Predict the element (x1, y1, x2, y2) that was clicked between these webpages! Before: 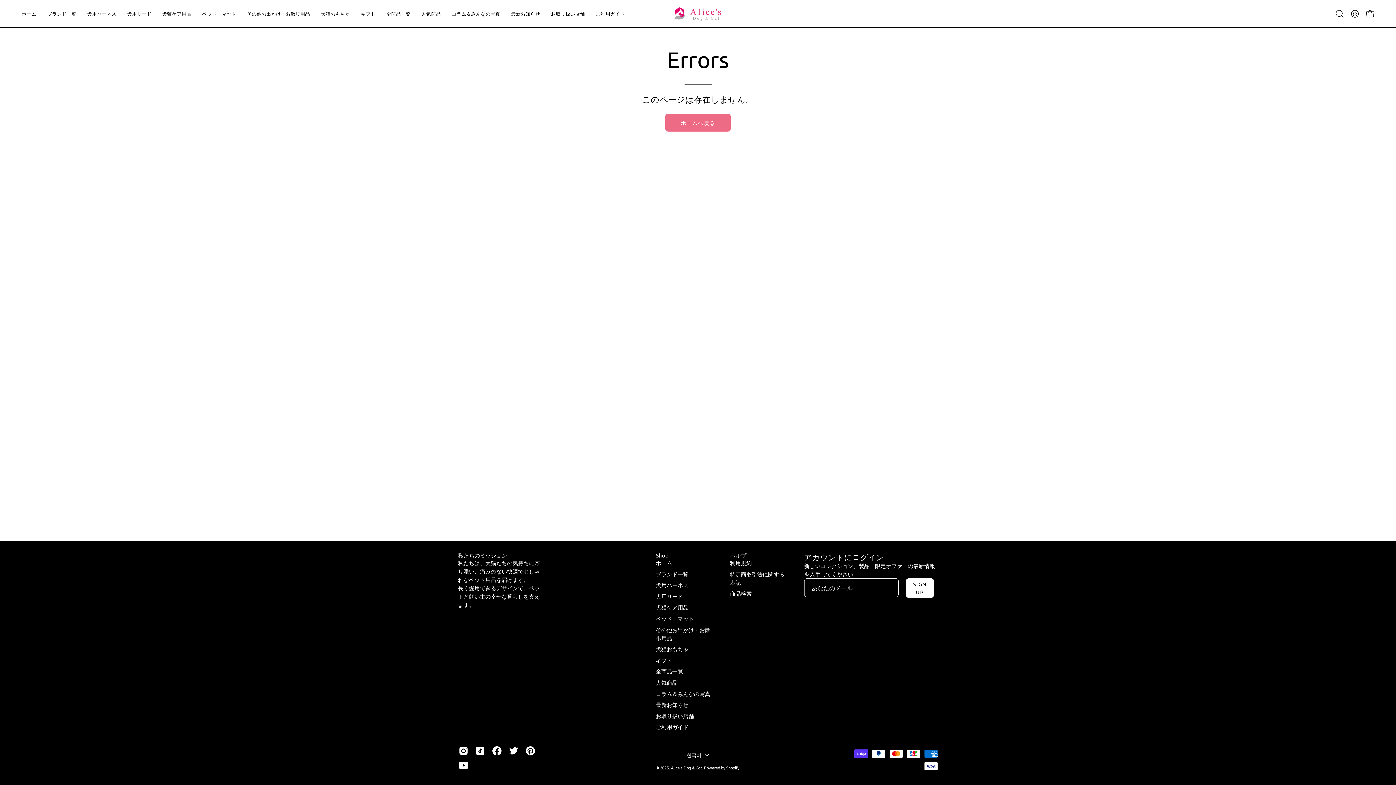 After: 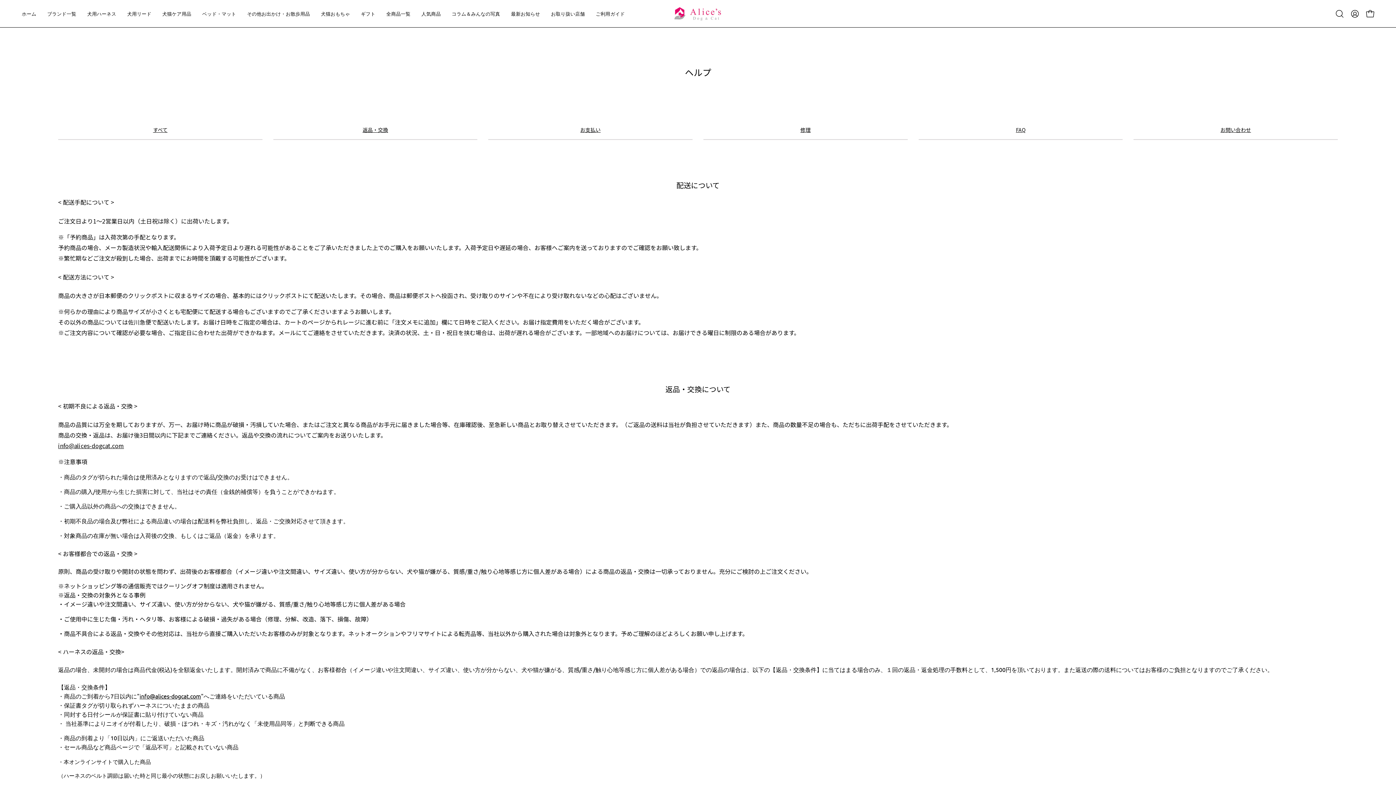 Action: label: ご利用ガイド bbox: (590, 0, 630, 27)